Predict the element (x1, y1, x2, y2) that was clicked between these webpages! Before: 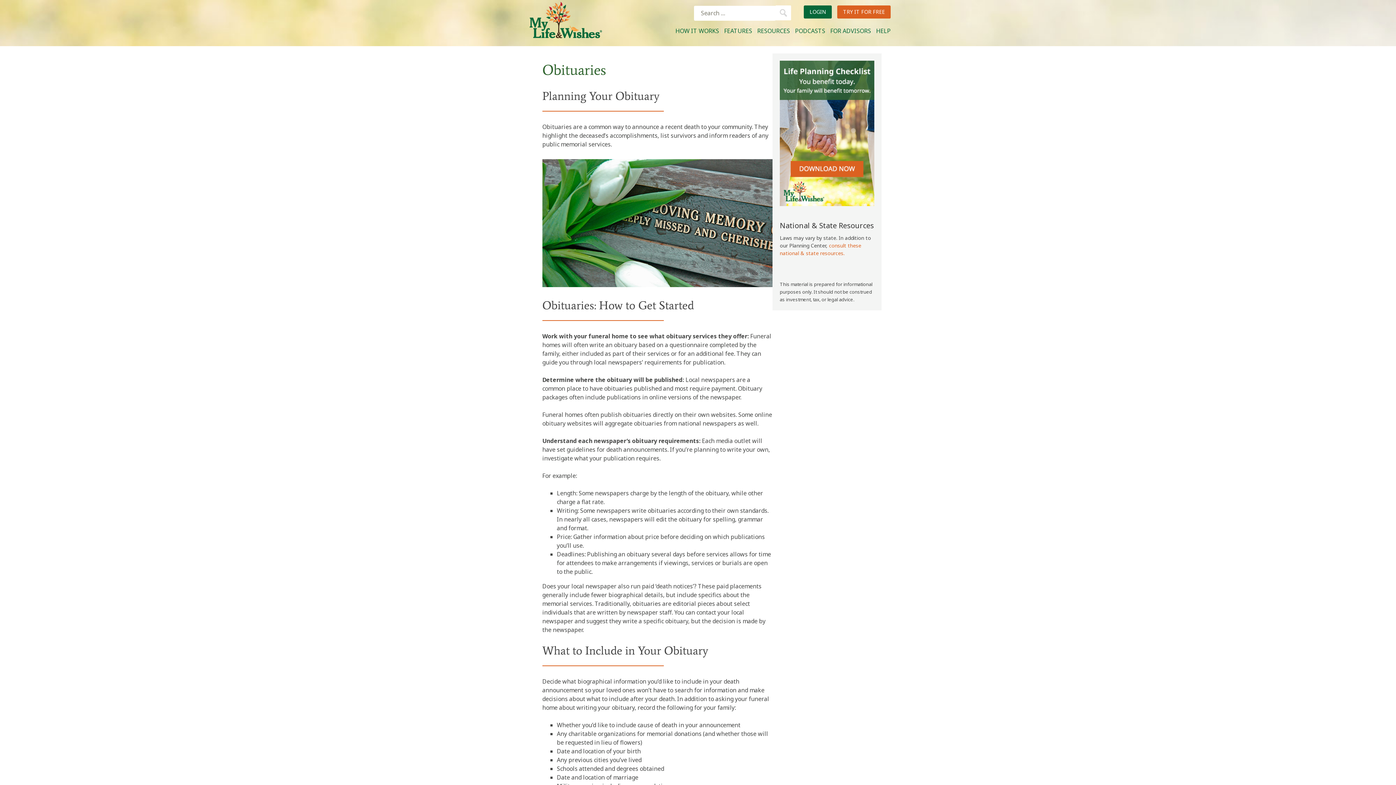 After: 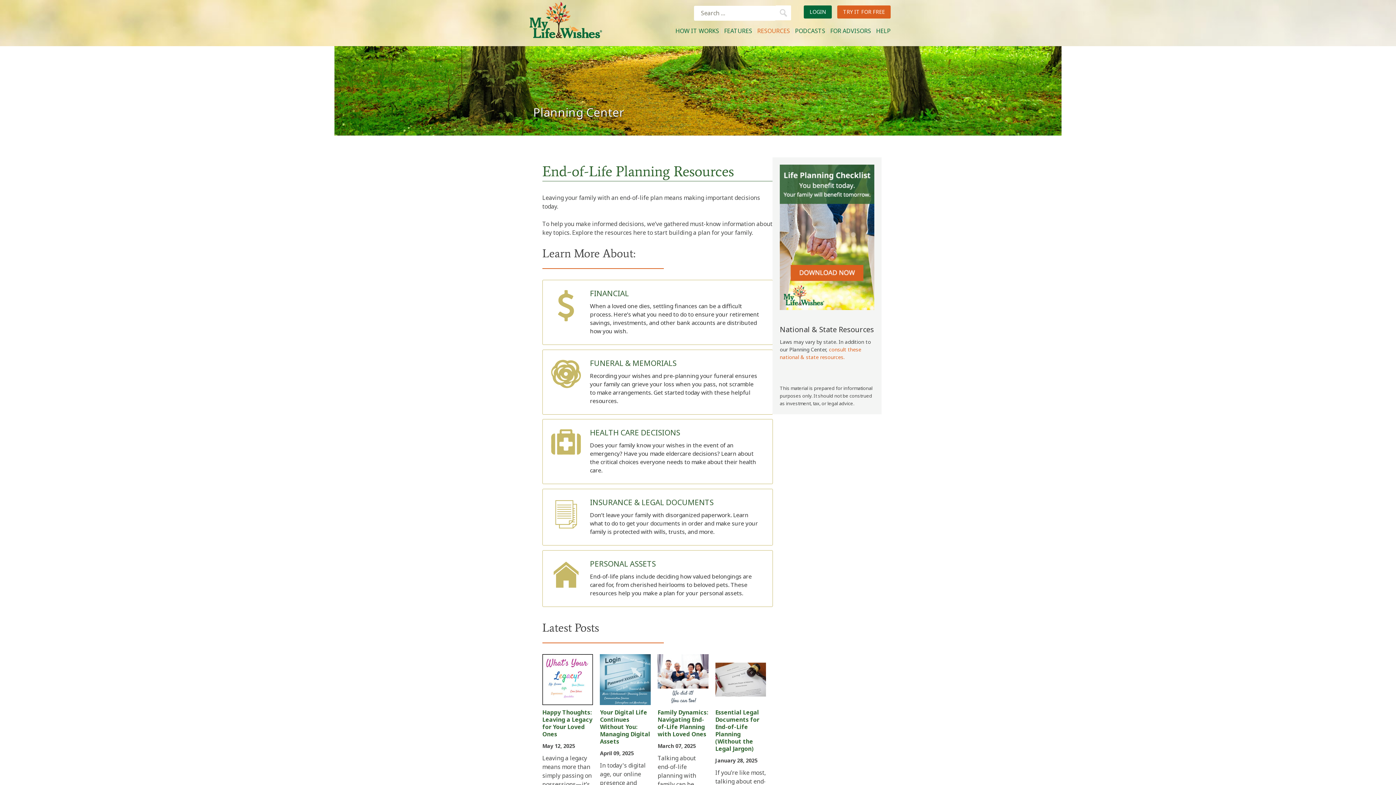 Action: bbox: (755, 24, 792, 37) label: RESOURCES